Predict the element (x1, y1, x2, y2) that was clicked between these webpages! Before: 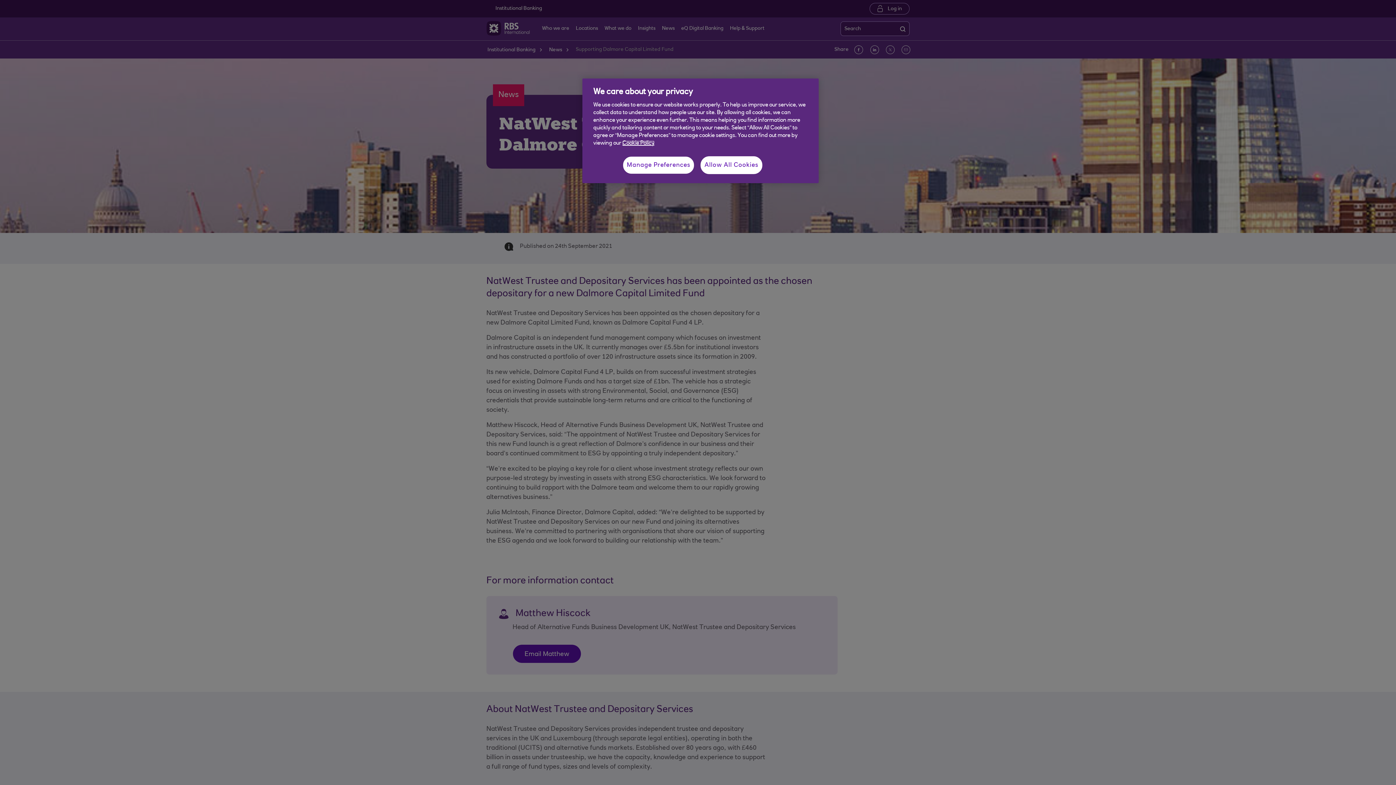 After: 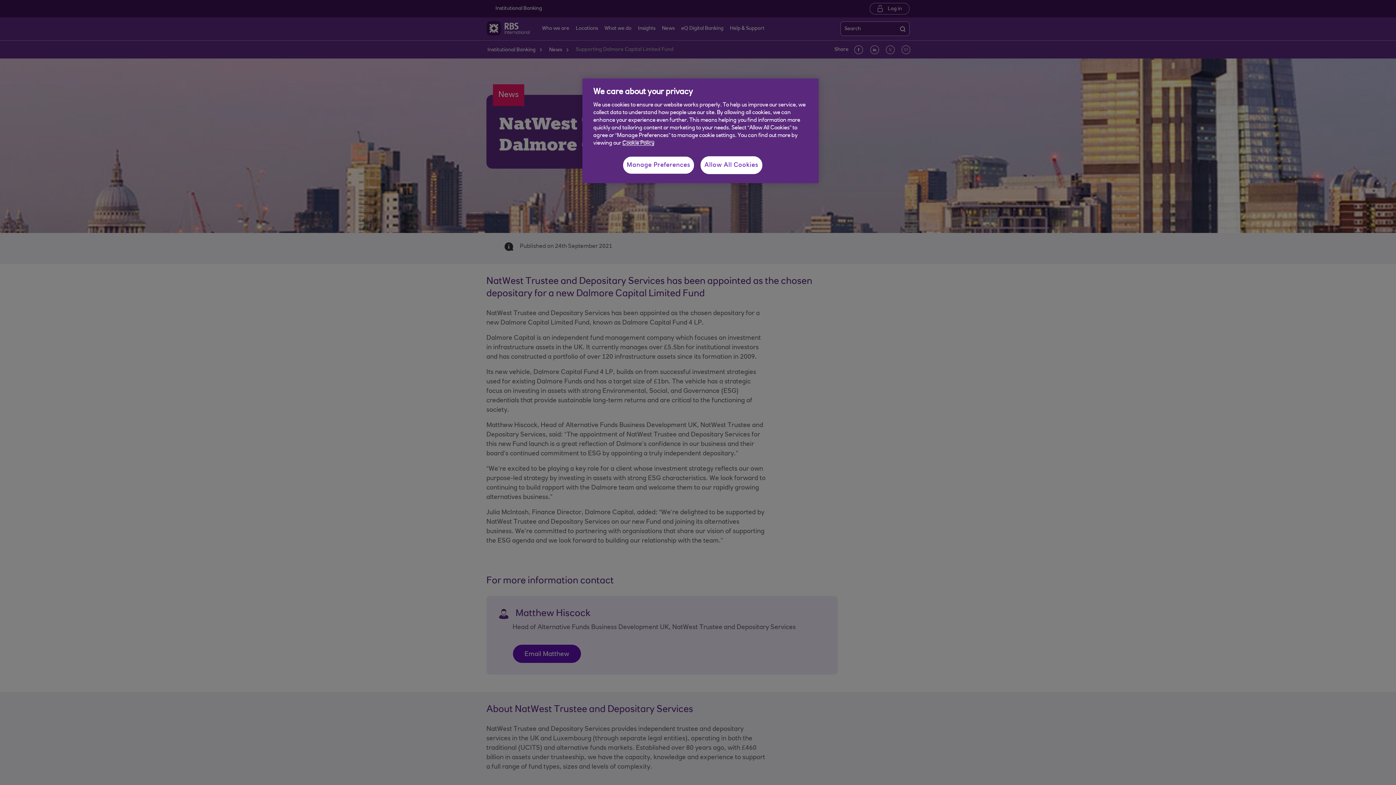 Action: bbox: (622, 140, 654, 146) label: More information about your privacy, opens in a new tab